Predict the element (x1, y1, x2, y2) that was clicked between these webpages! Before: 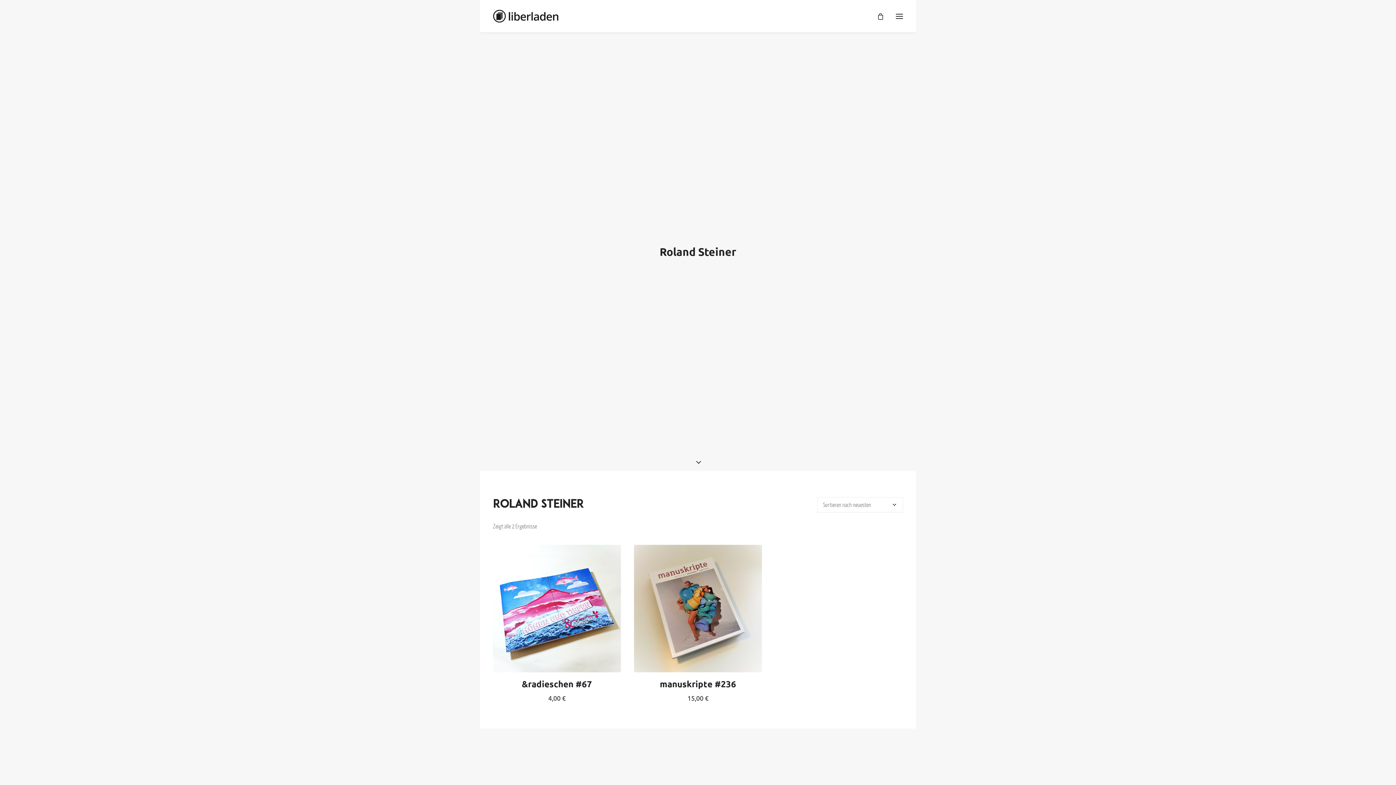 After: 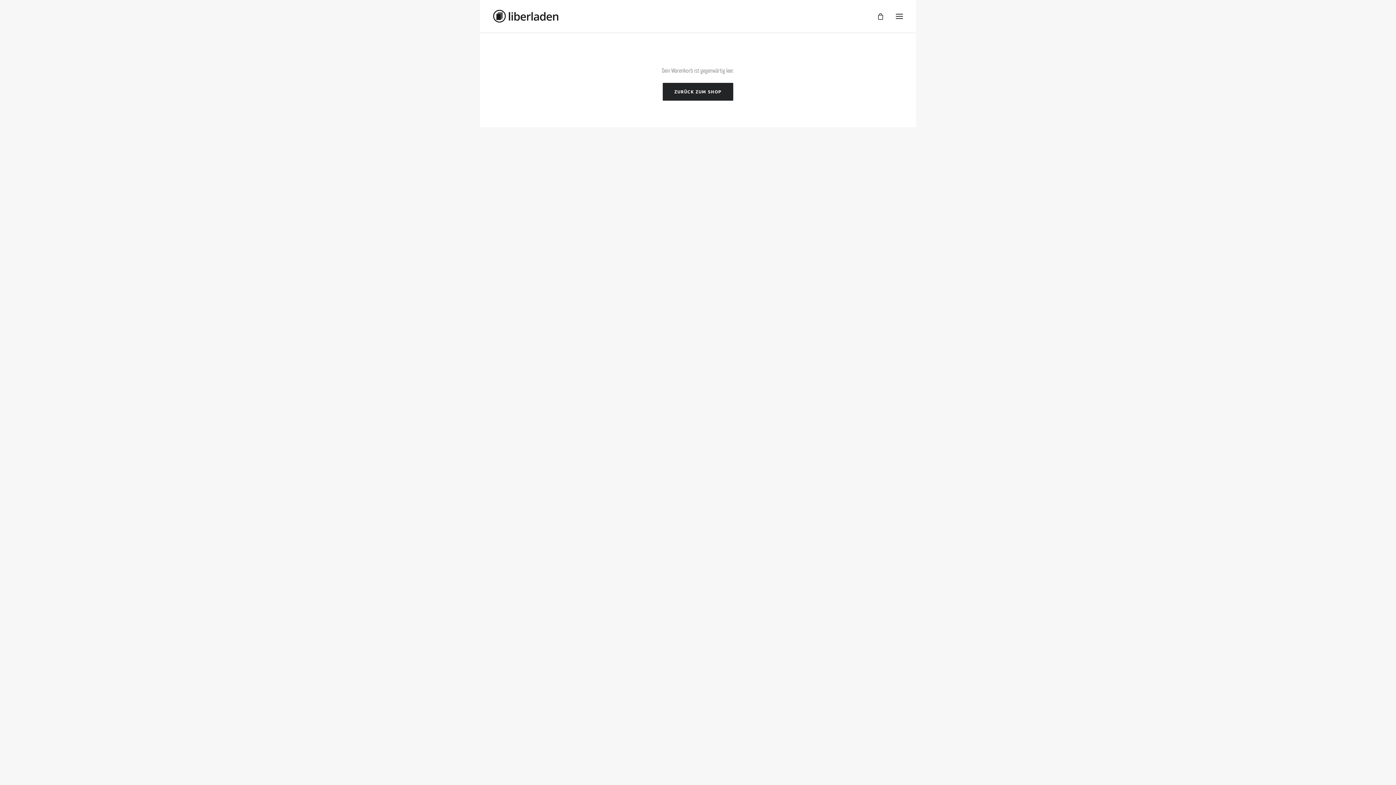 Action: bbox: (870, 12, 884, 19)